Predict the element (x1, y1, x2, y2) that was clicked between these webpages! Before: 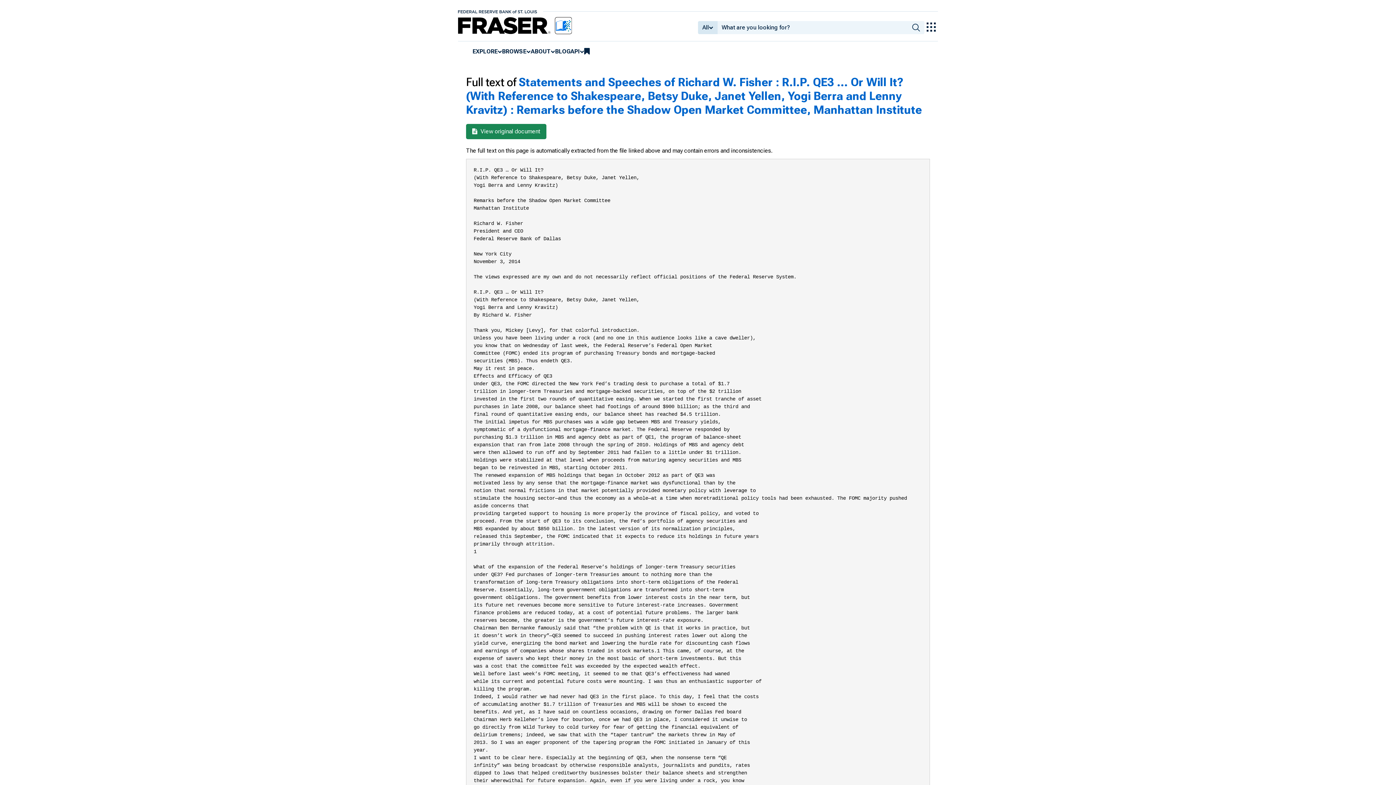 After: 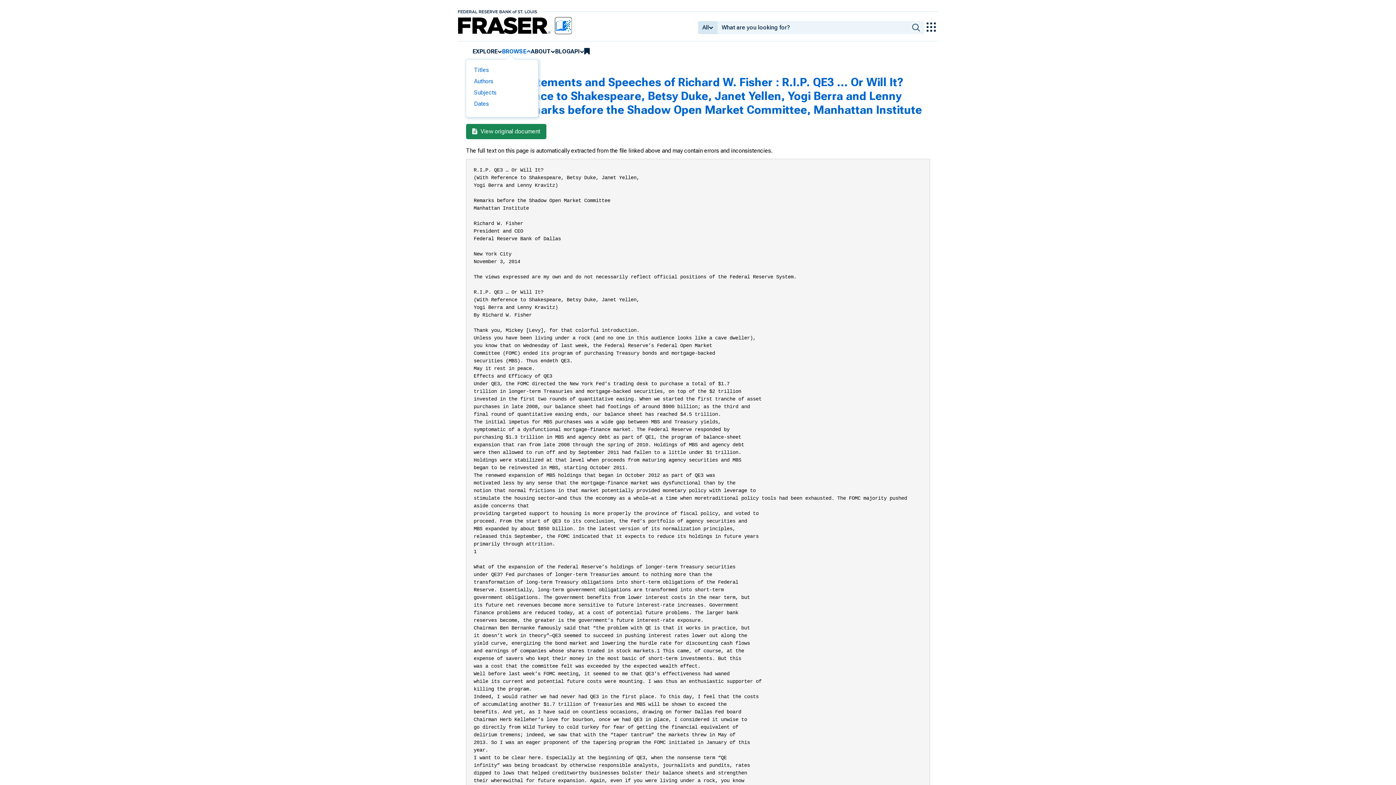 Action: label: BROWSE bbox: (502, 47, 526, 55)